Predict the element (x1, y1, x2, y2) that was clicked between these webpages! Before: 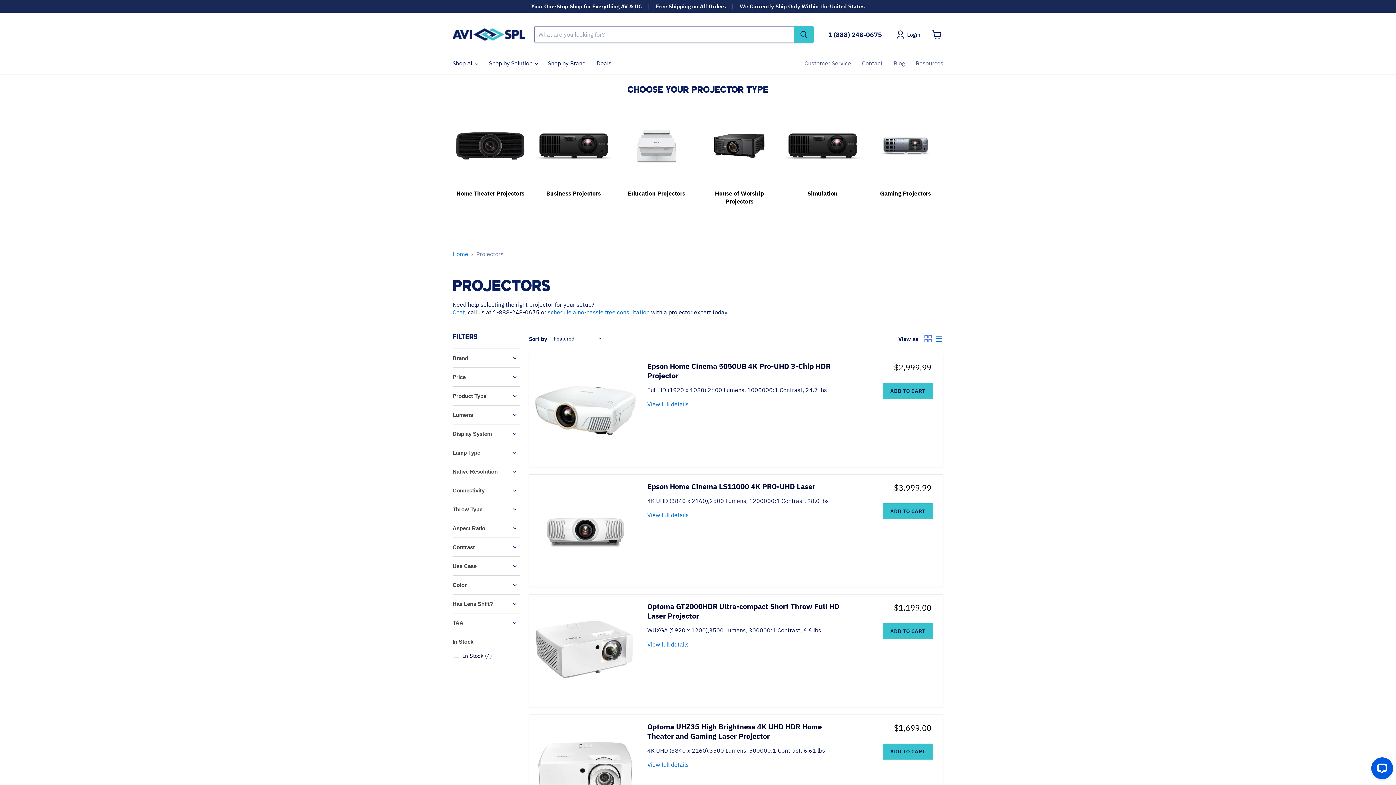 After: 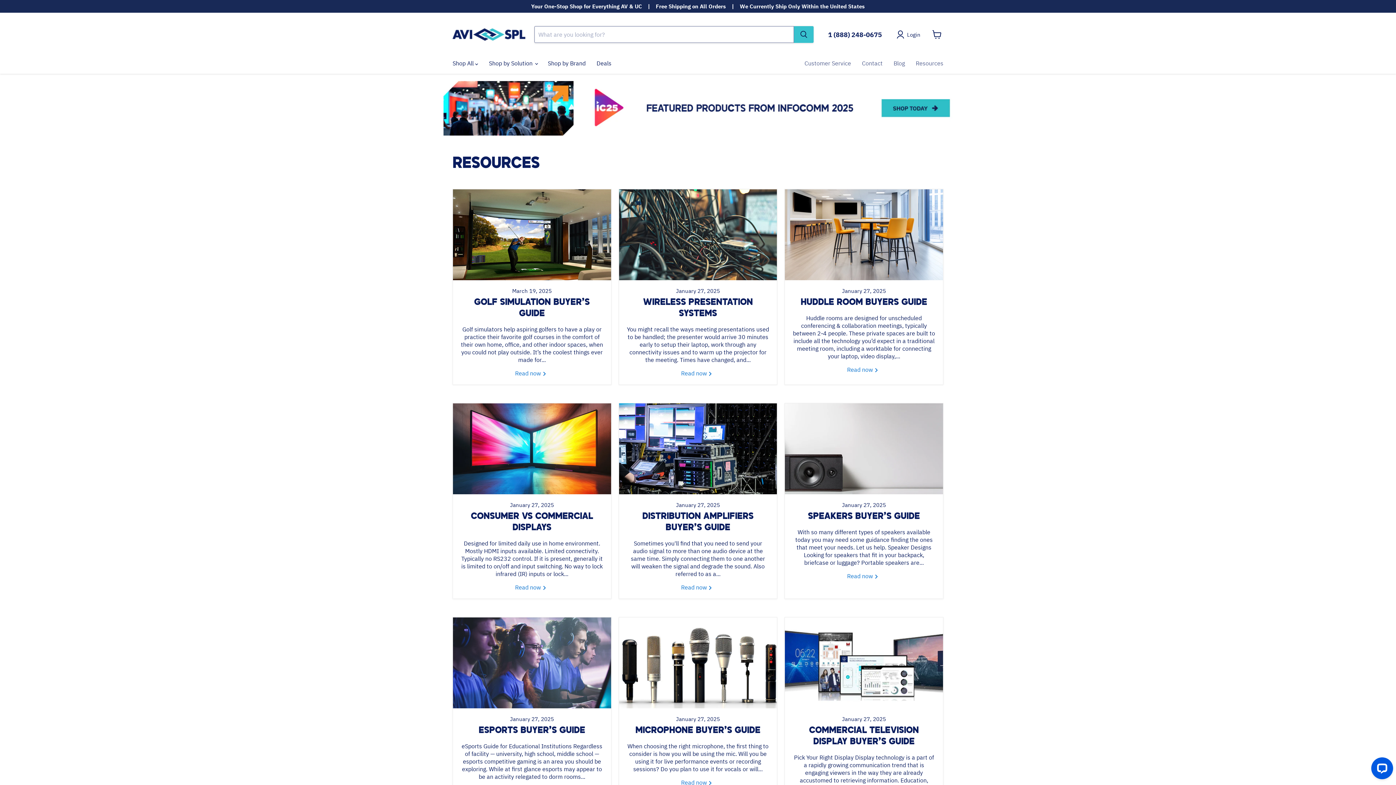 Action: label: Resources bbox: (910, 55, 949, 70)